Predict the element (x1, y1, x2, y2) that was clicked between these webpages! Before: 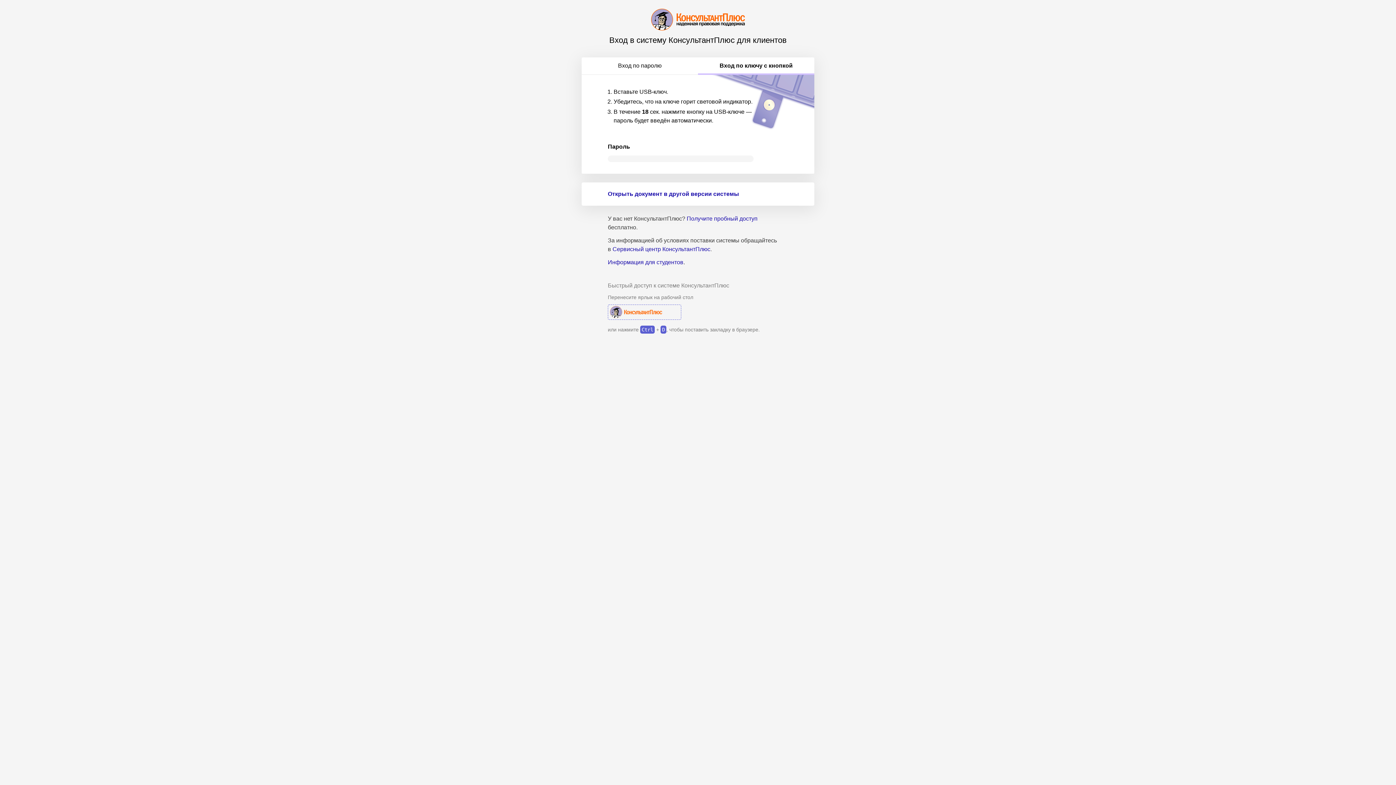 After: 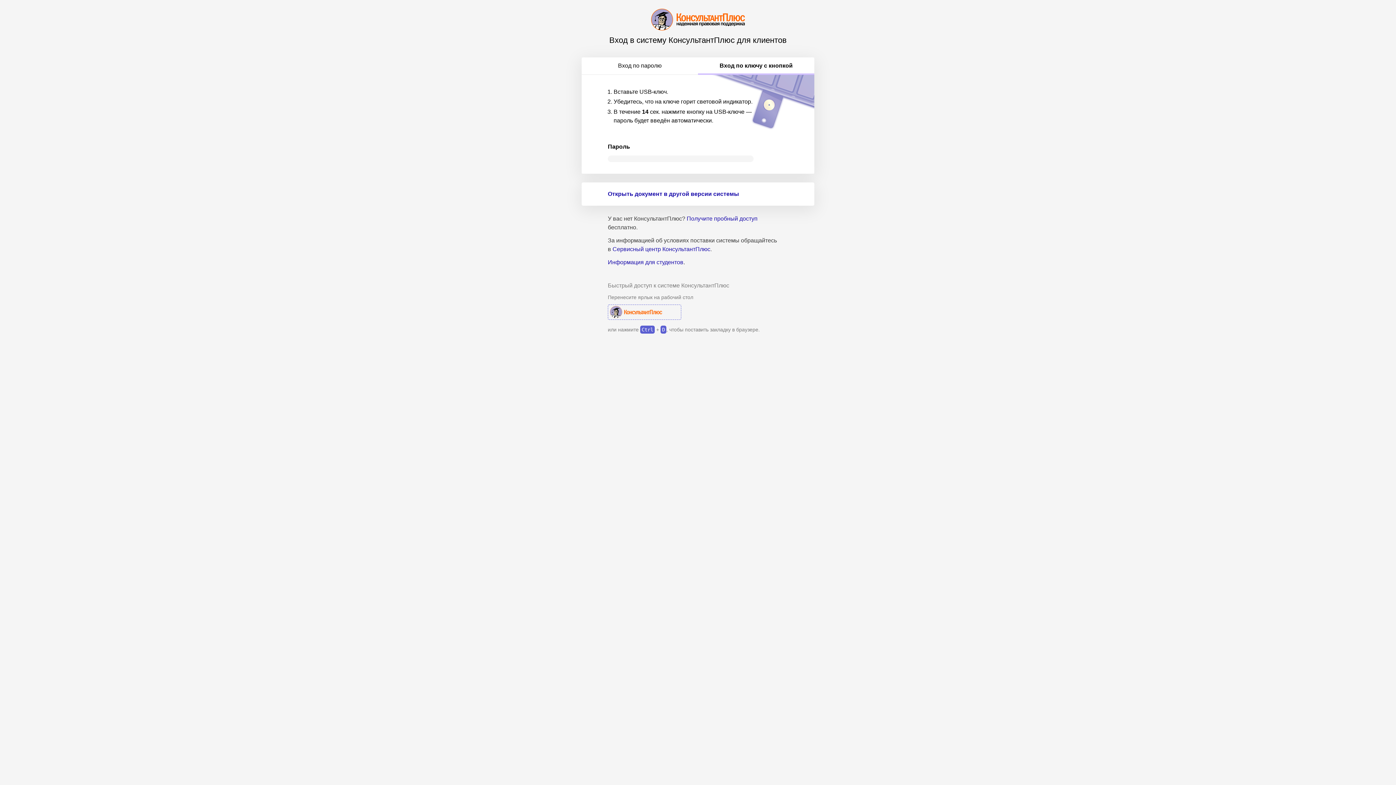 Action: bbox: (698, 57, 814, 74) label: Вход по ключу с кнопкой